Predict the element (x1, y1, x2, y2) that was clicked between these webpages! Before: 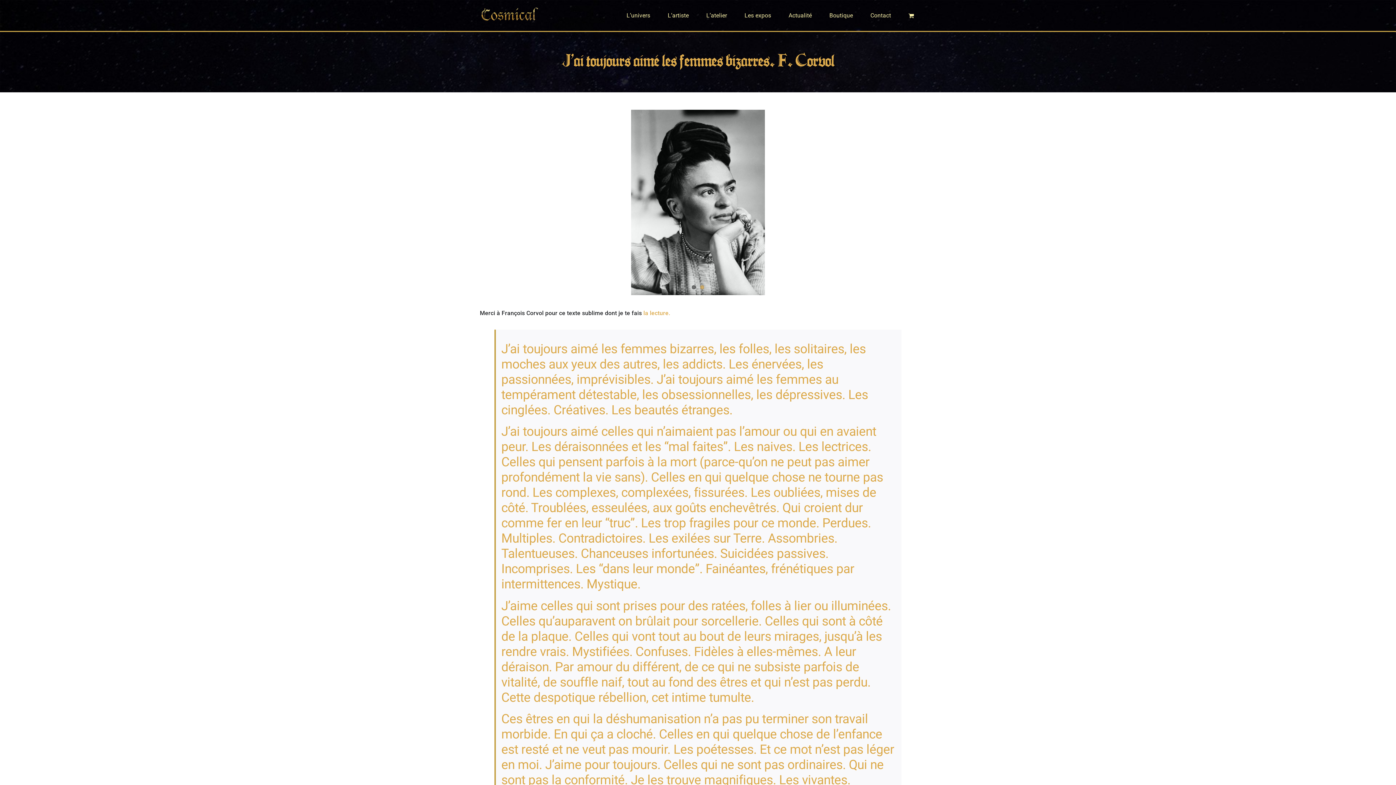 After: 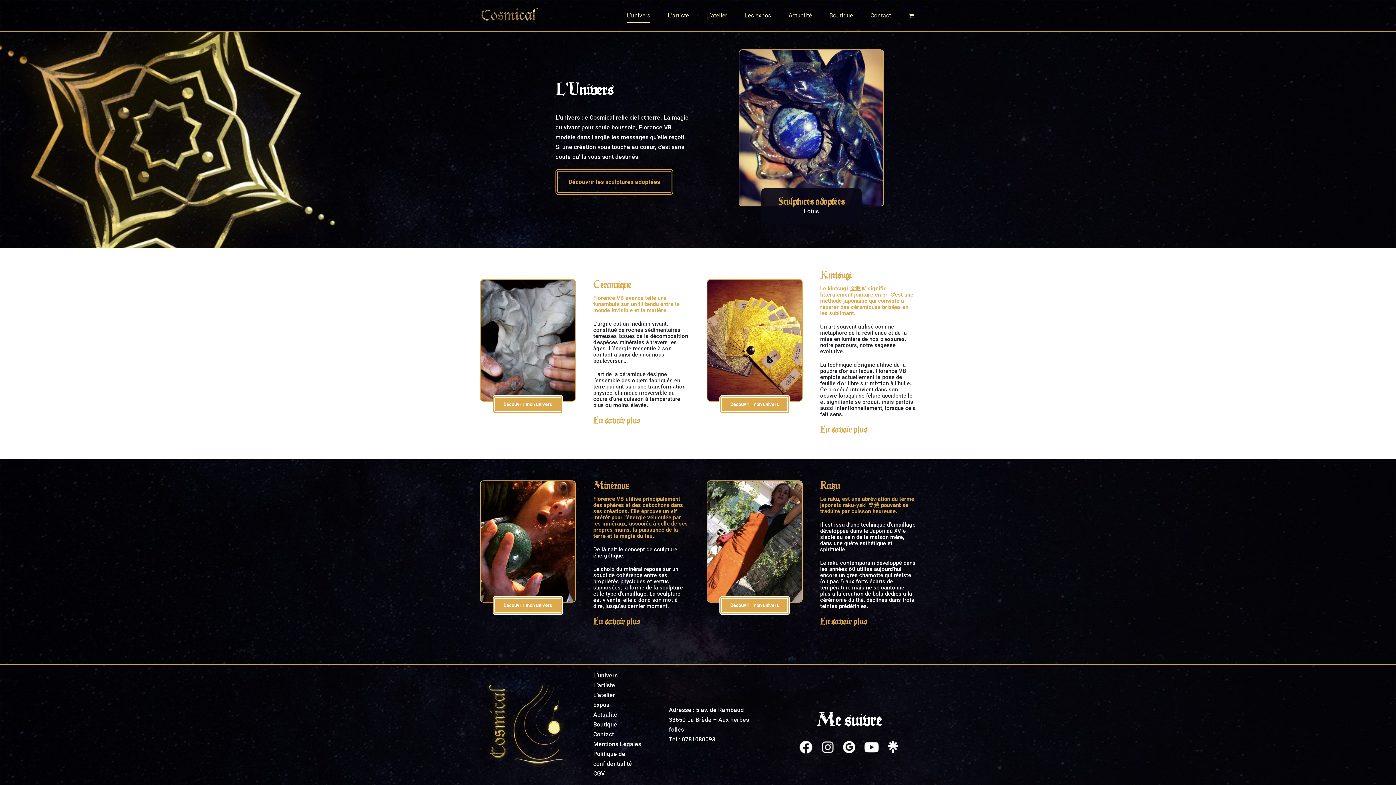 Action: bbox: (626, 0, 650, 30) label: L’univers